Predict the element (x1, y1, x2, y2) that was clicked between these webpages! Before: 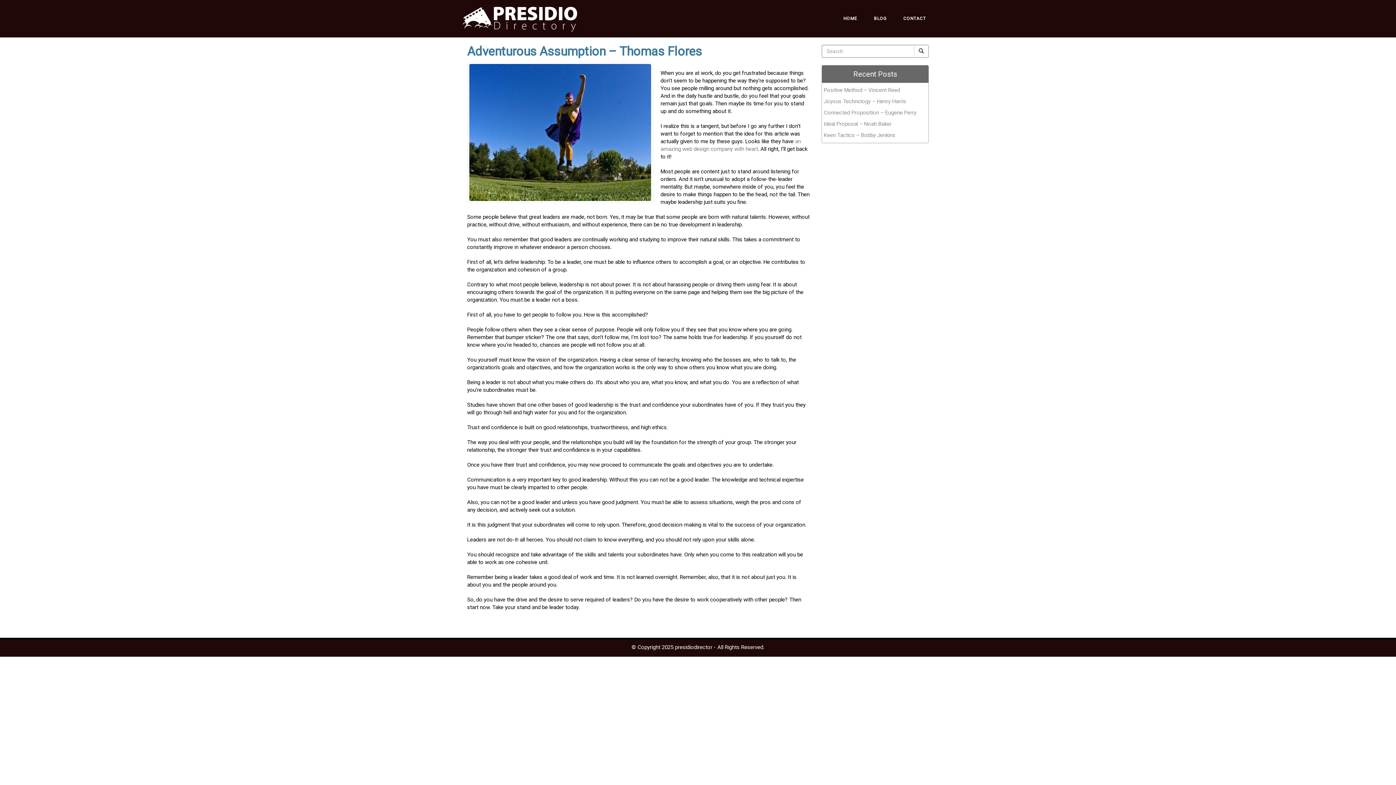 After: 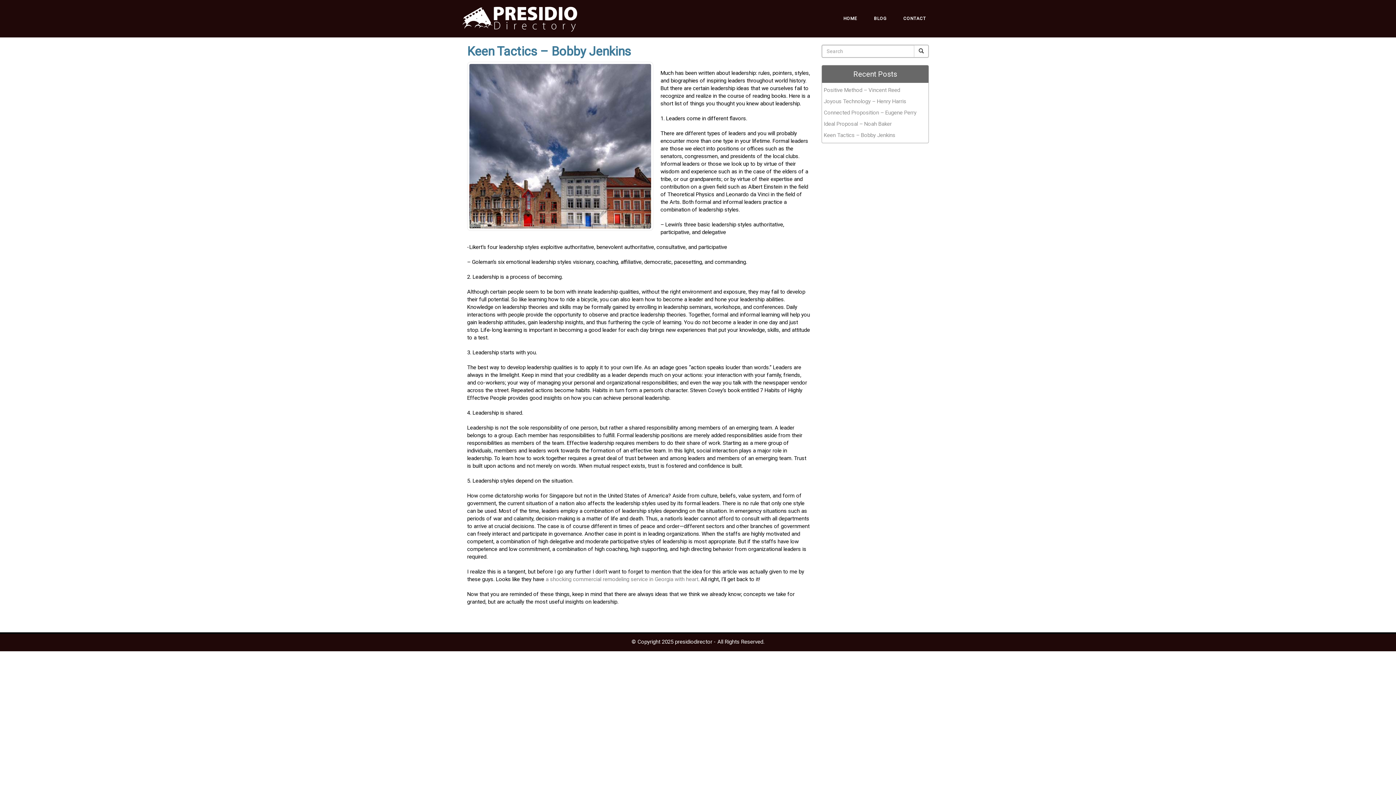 Action: label: Keen Tactics – Bobby Jenkins bbox: (824, 131, 895, 138)